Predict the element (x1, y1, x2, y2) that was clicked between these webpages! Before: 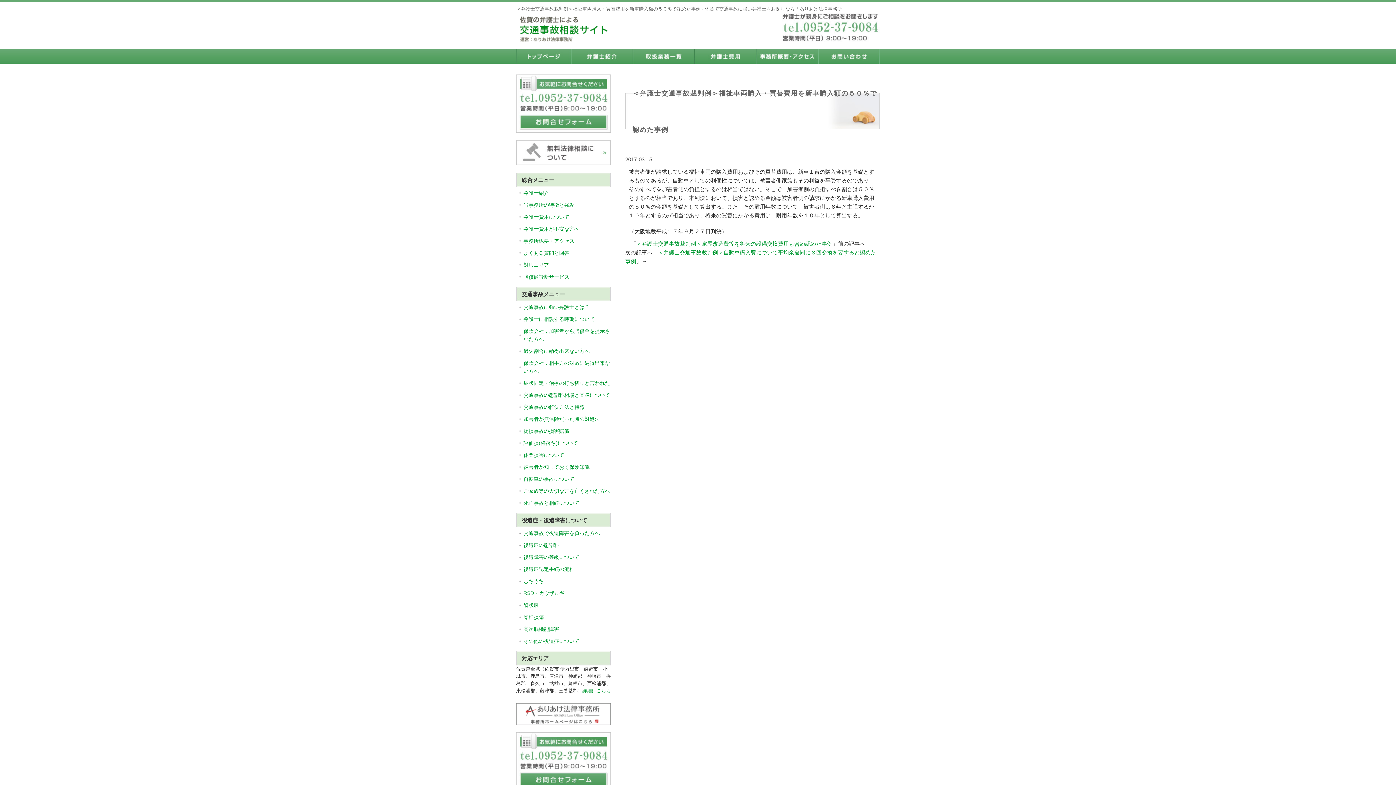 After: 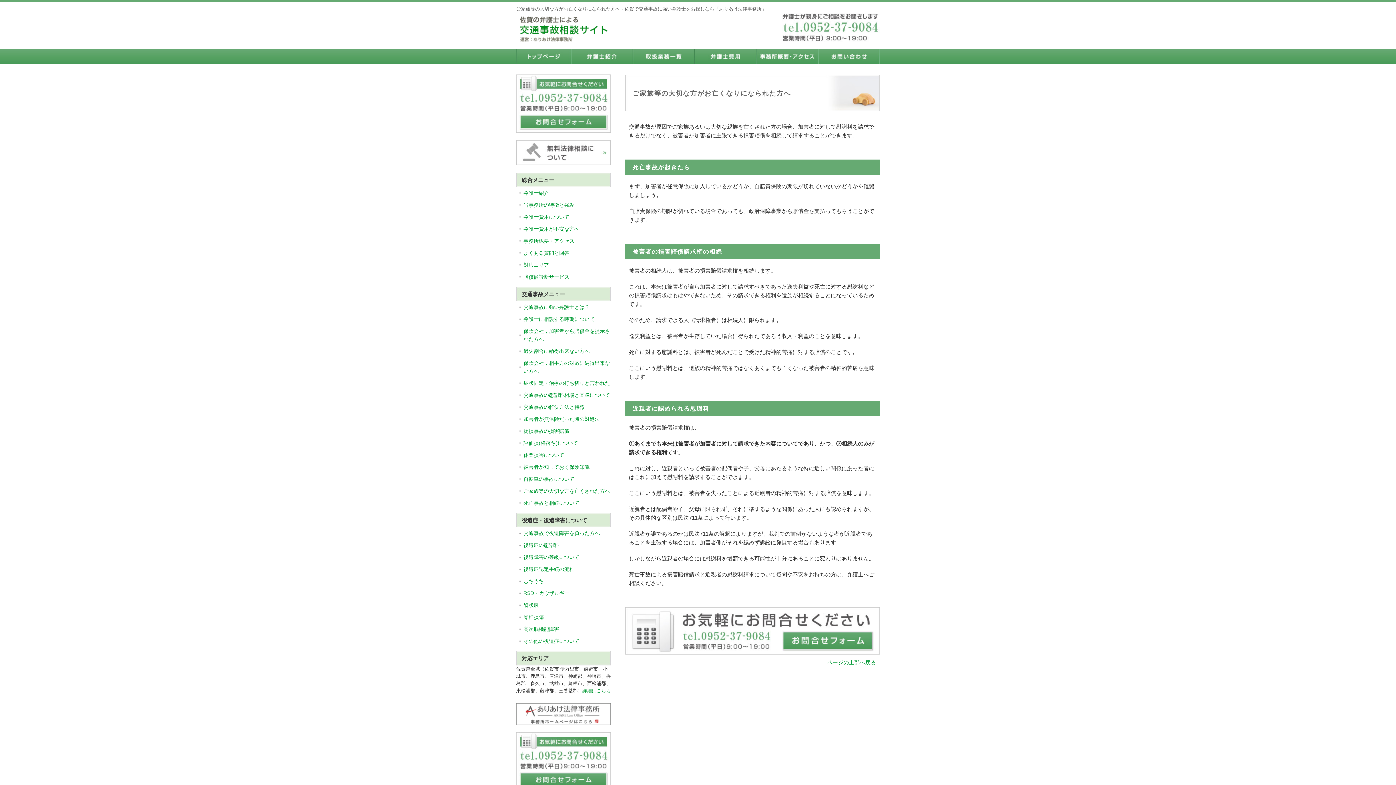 Action: label: ご家族等の大切な方を亡くされた方へ bbox: (518, 487, 610, 495)